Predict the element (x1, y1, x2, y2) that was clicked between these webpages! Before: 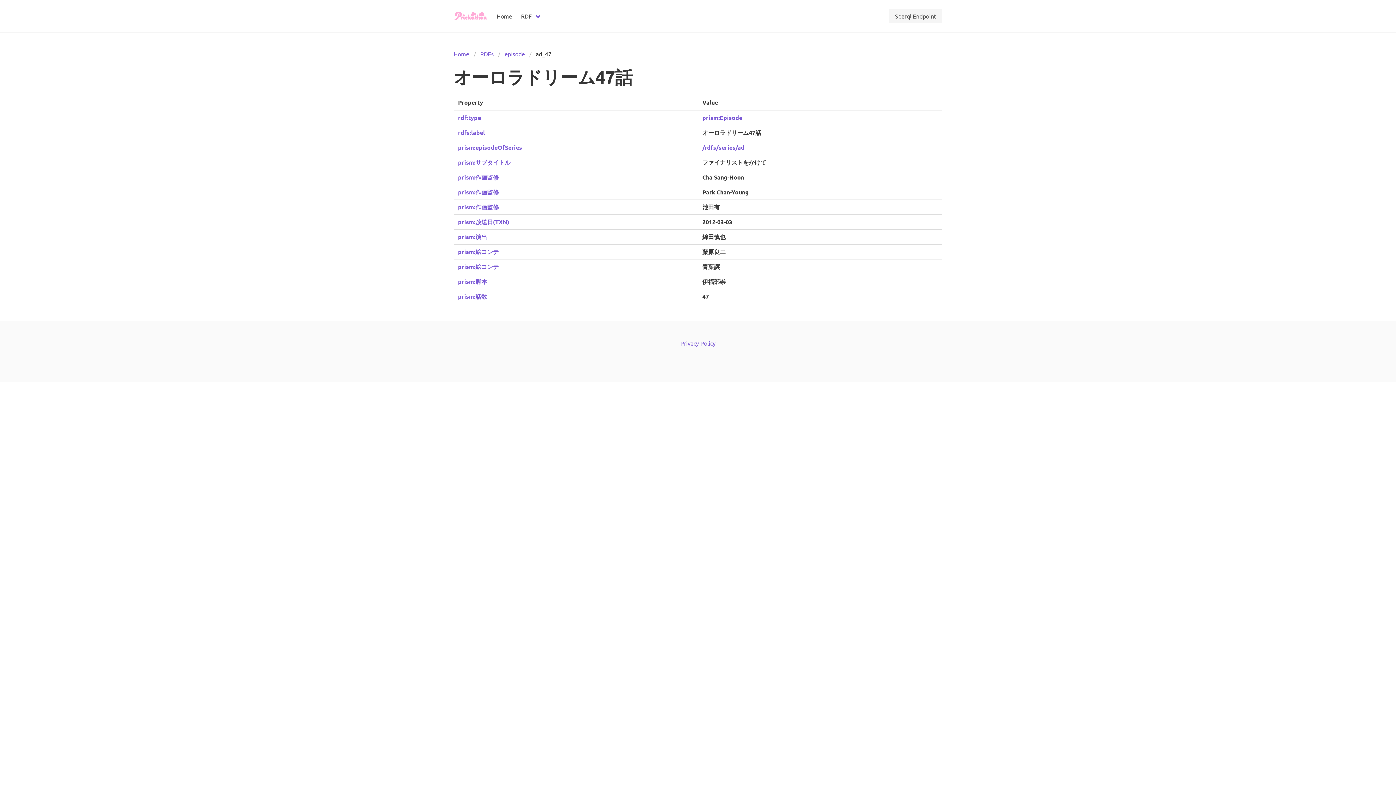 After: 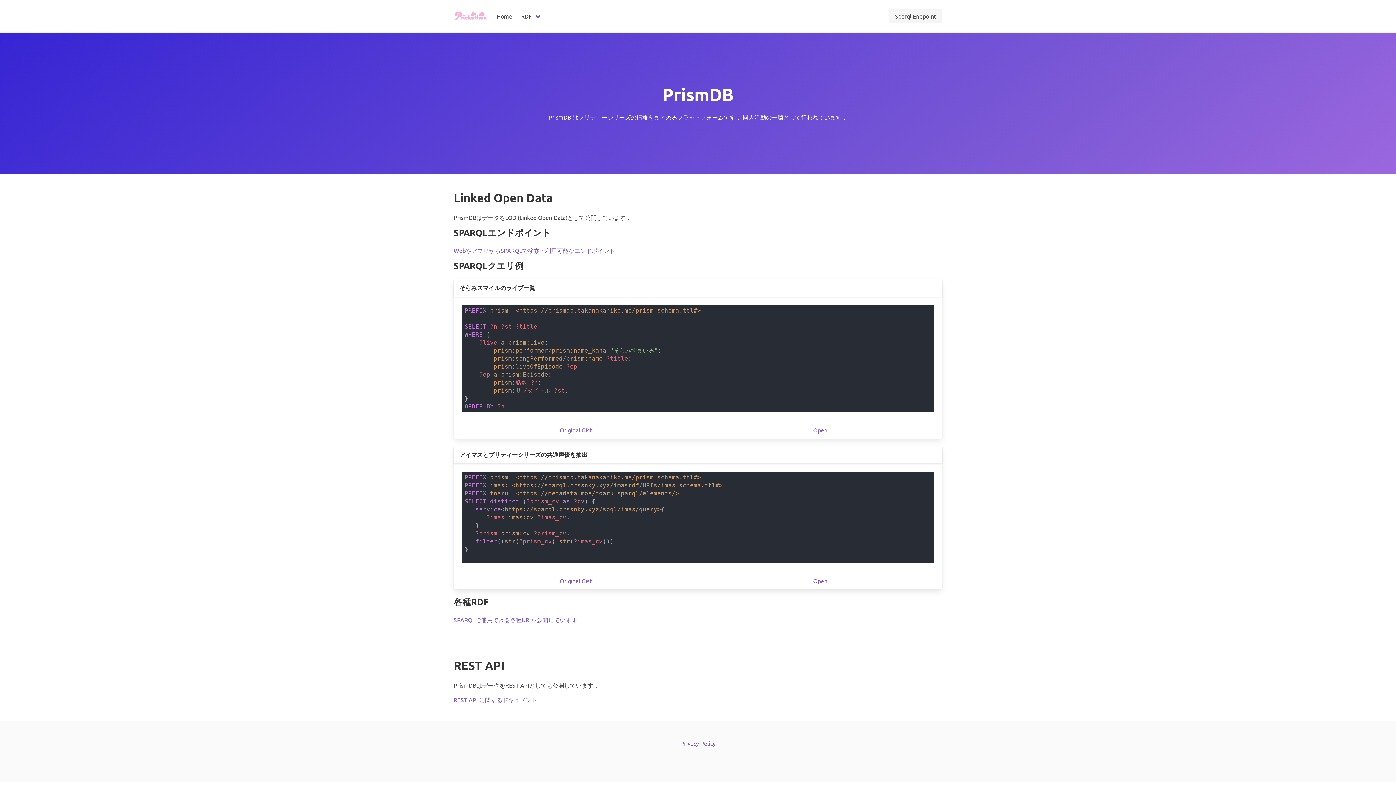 Action: bbox: (449, 5, 492, 26)